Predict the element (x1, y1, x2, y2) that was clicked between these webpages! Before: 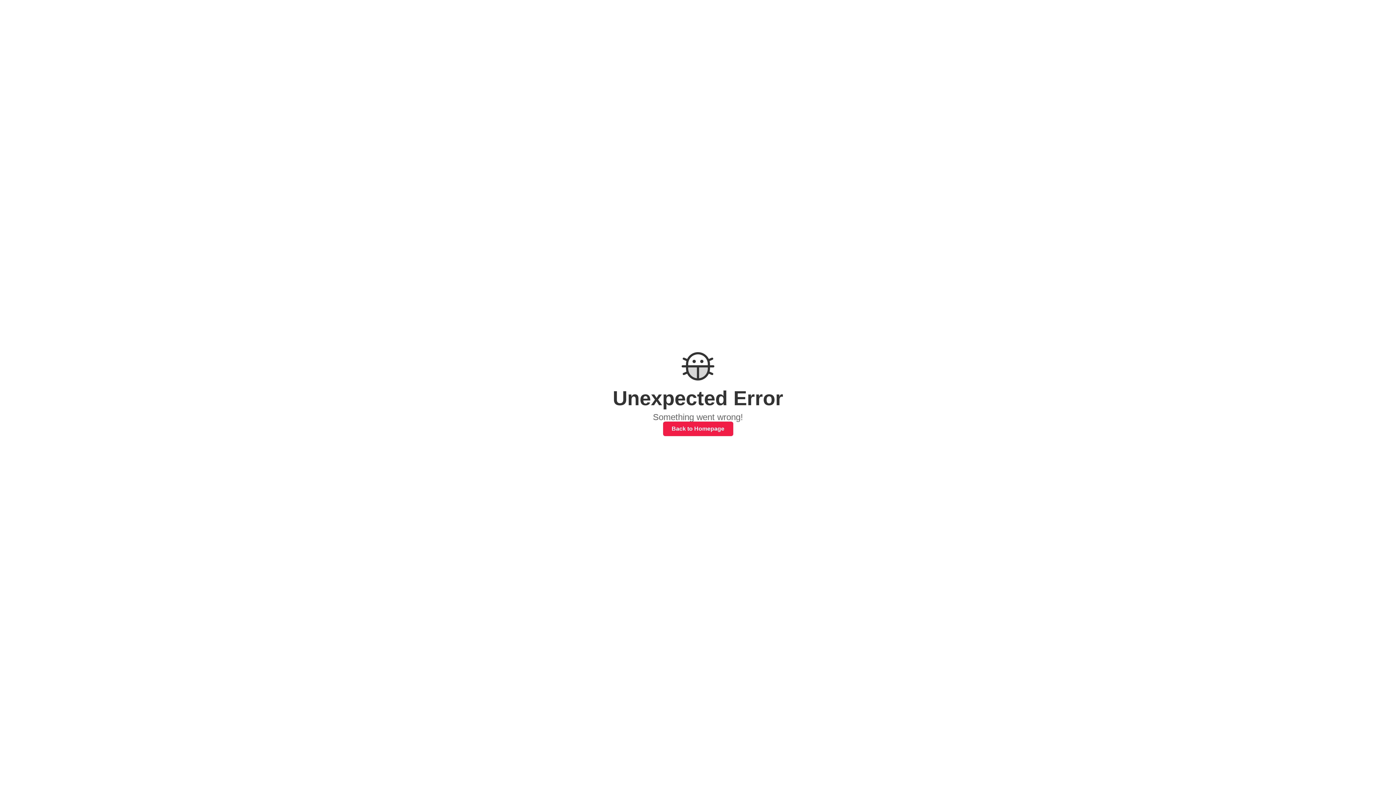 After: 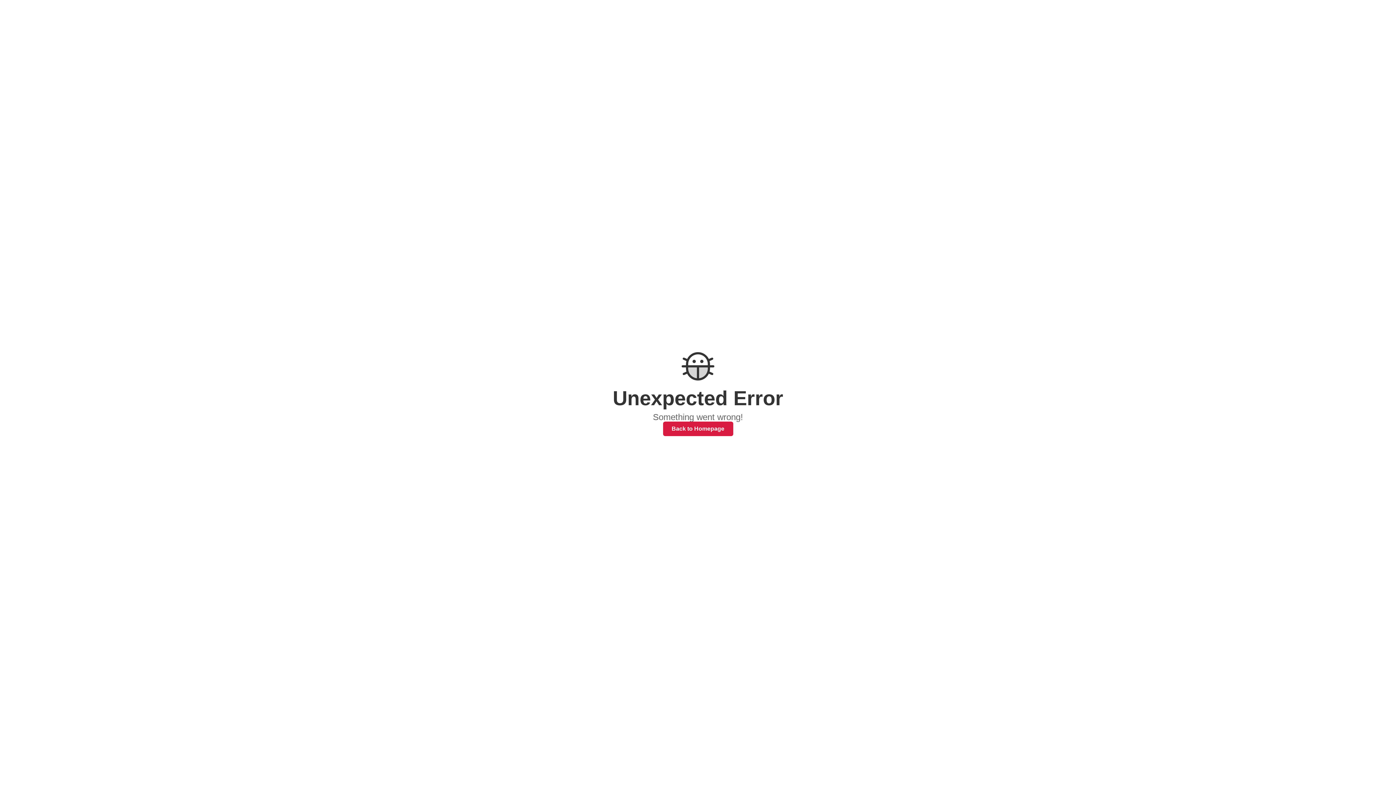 Action: label: Back to Homepage bbox: (663, 421, 733, 436)